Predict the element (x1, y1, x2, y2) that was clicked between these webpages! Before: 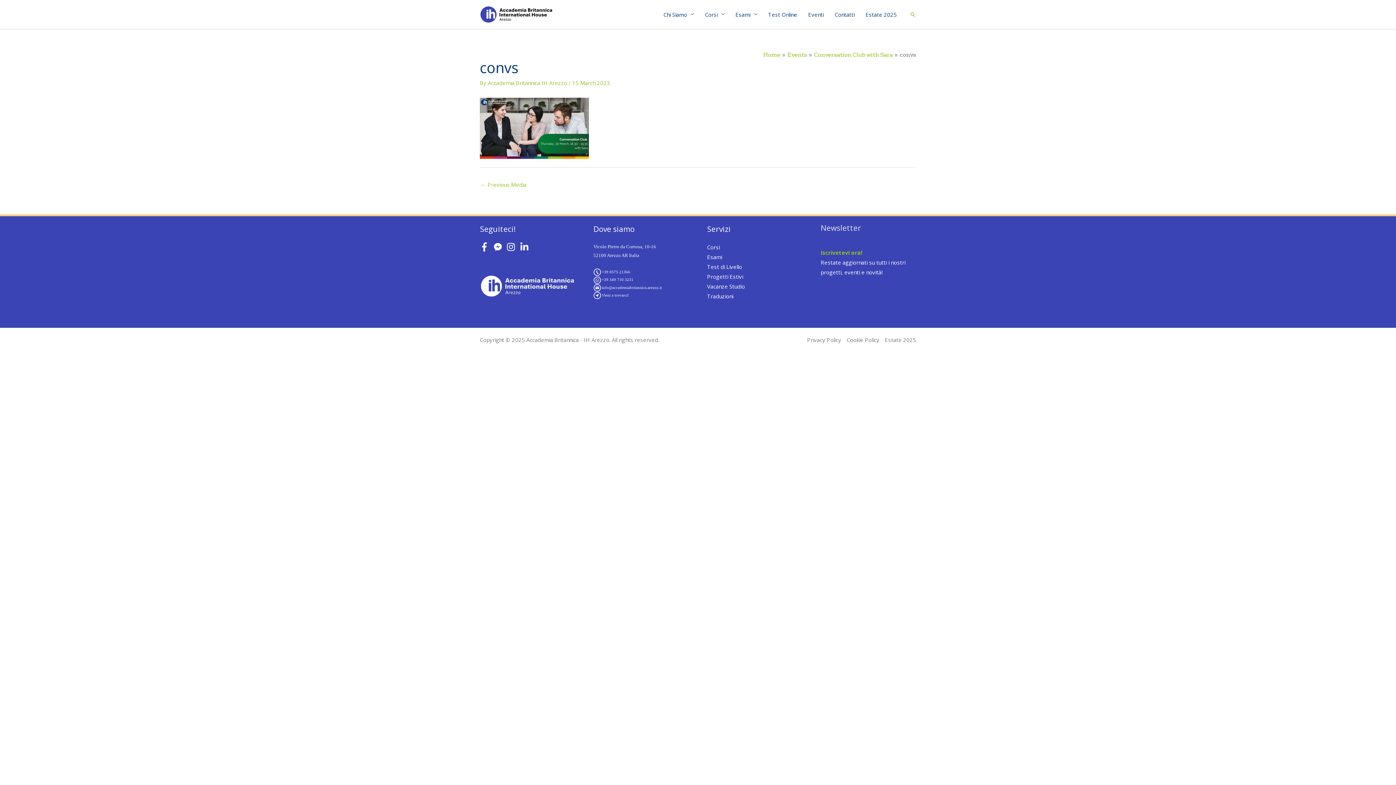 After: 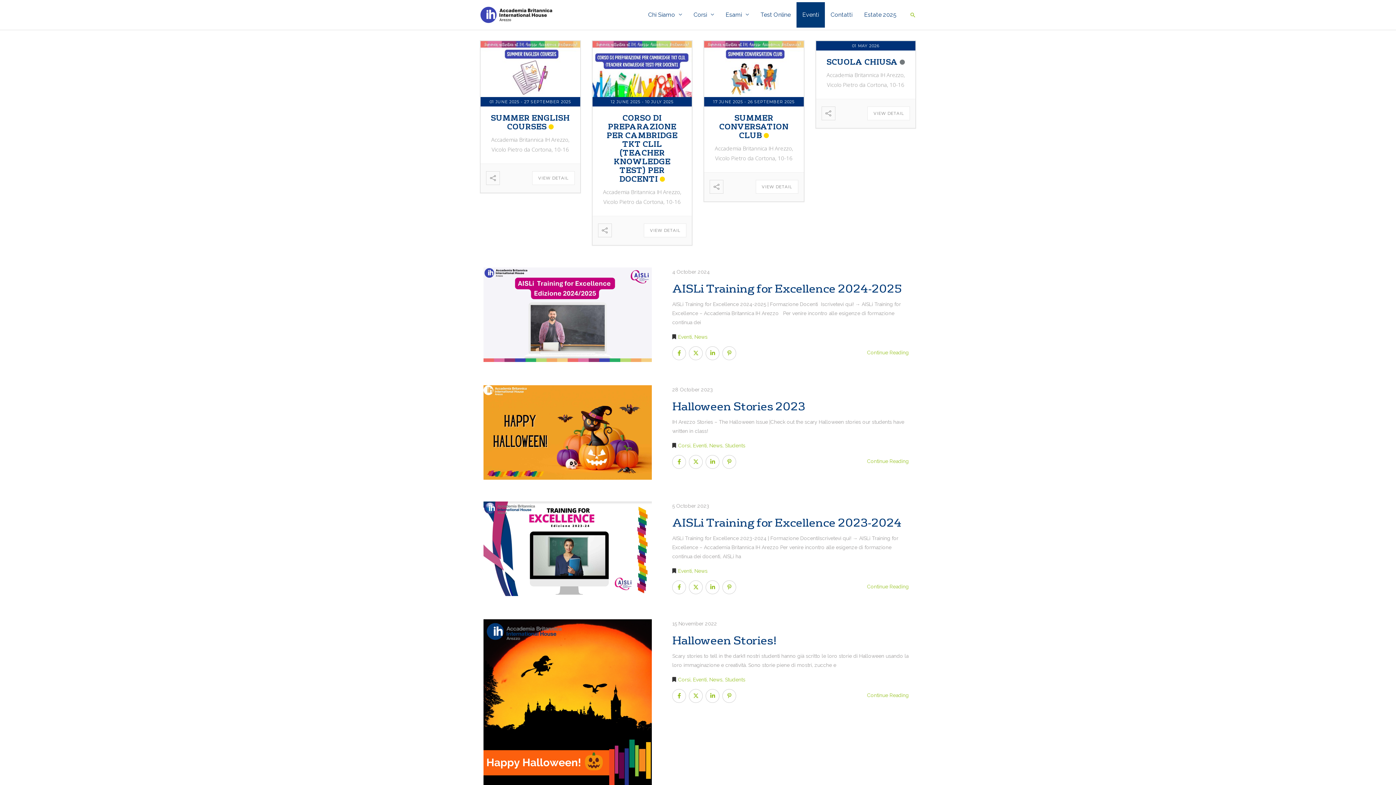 Action: label: Eventi bbox: (802, 1, 829, 27)